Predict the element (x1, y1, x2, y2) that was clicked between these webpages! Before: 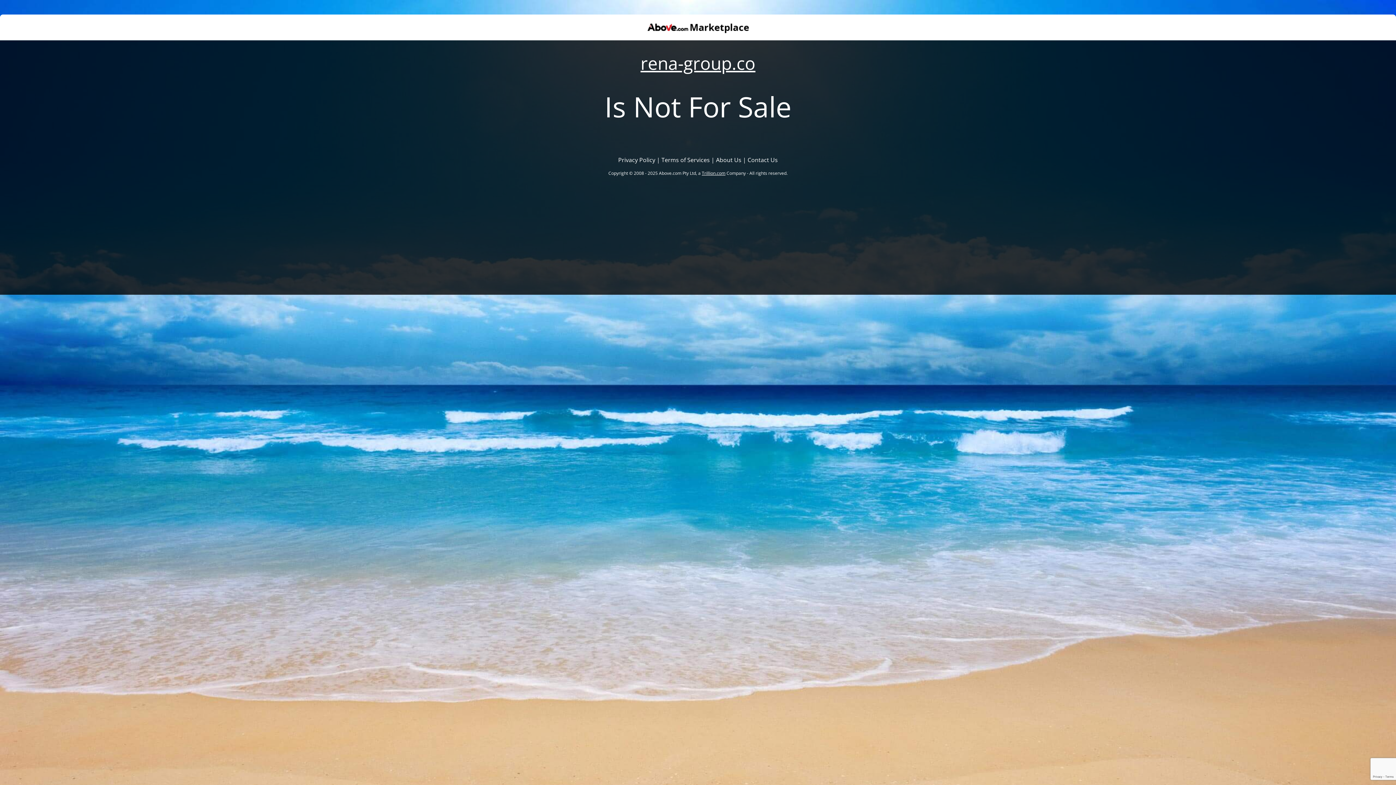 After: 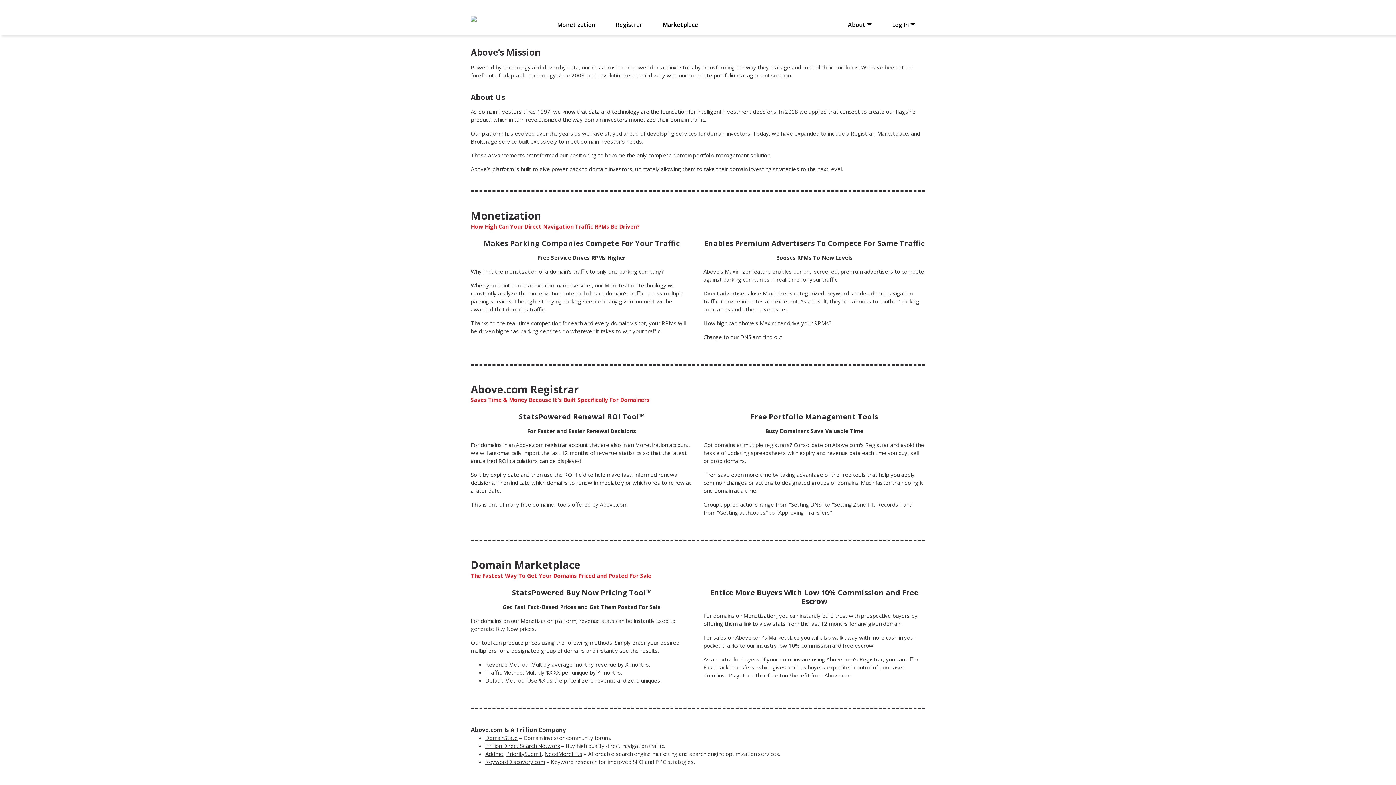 Action: label: About Us bbox: (716, 156, 741, 164)